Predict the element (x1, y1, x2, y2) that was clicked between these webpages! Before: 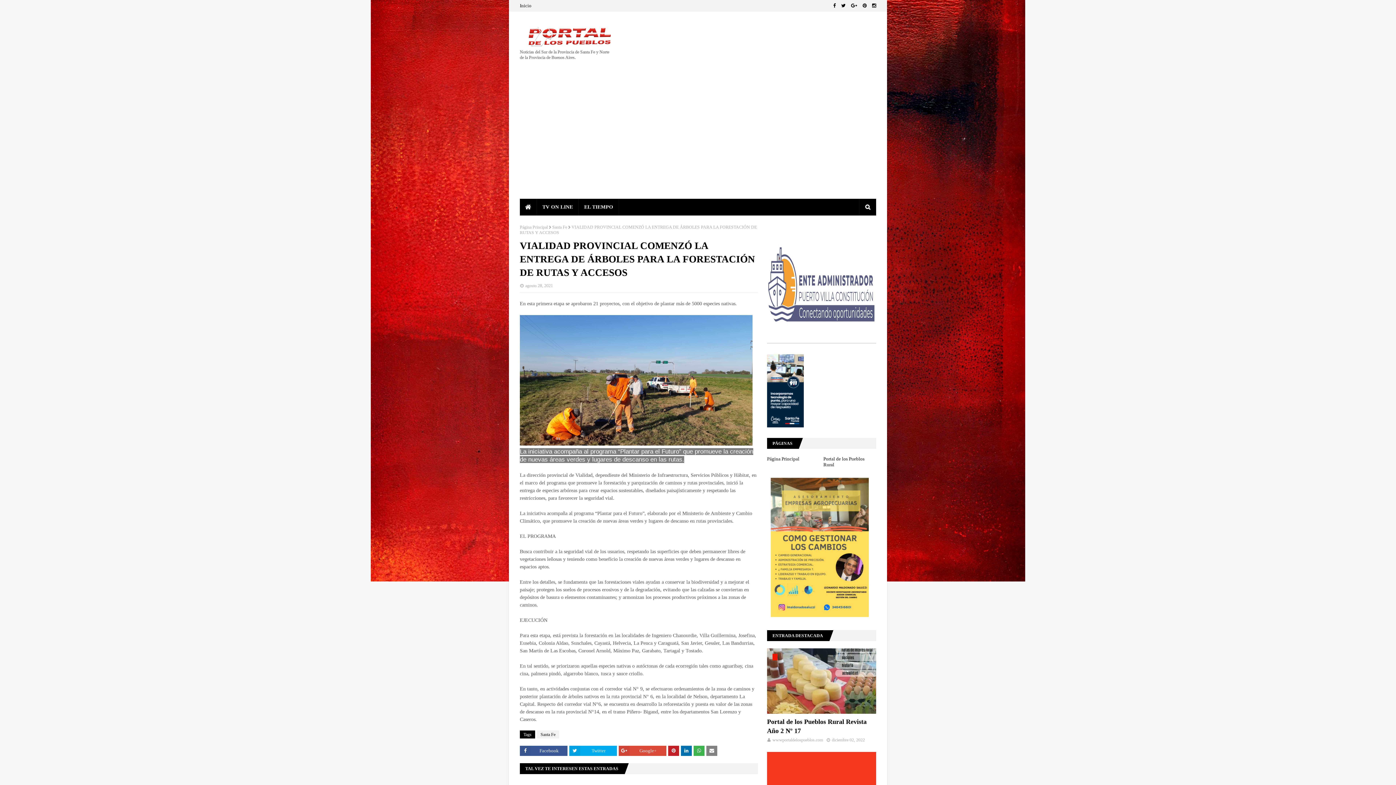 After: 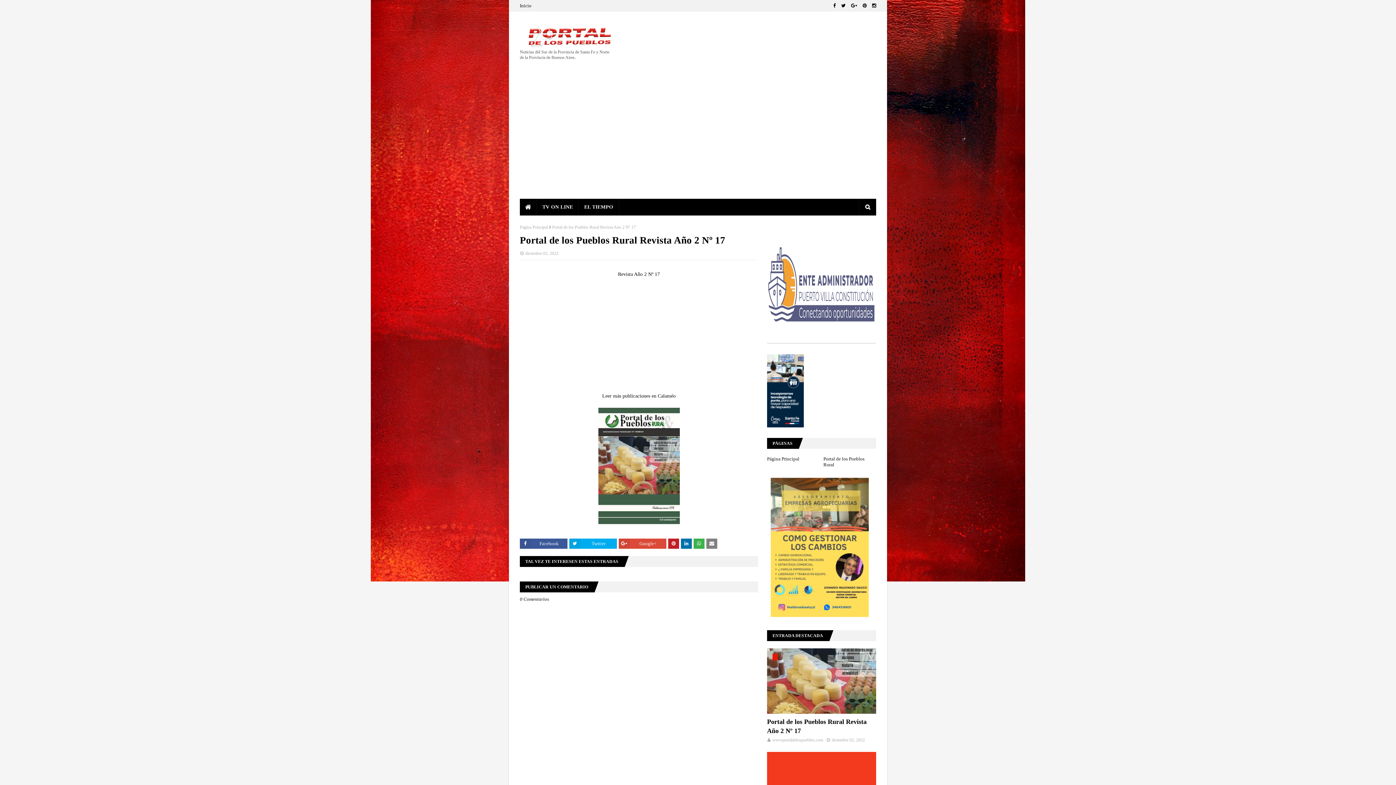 Action: label: Portal de los Pueblos Rural Revista Año 2 Nº 17 bbox: (767, 717, 876, 736)